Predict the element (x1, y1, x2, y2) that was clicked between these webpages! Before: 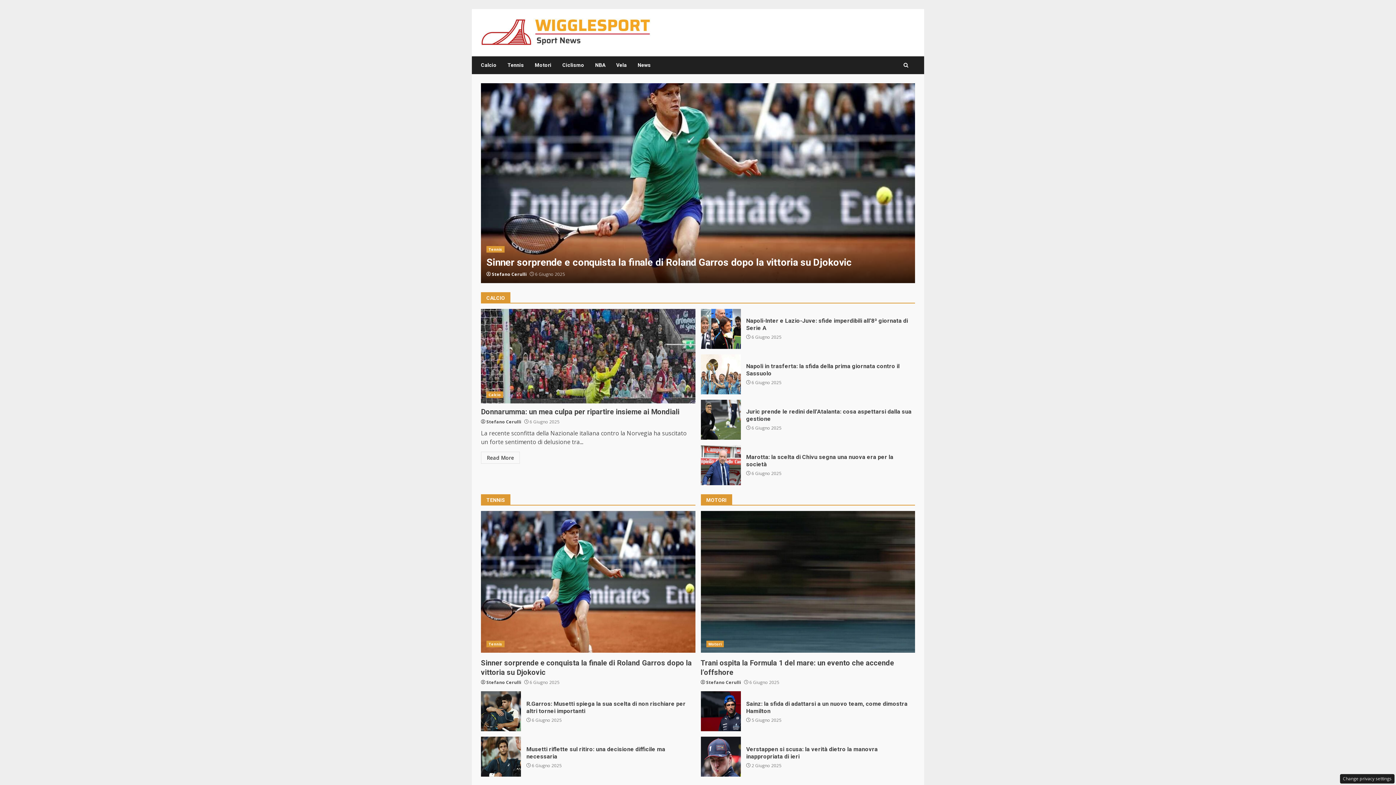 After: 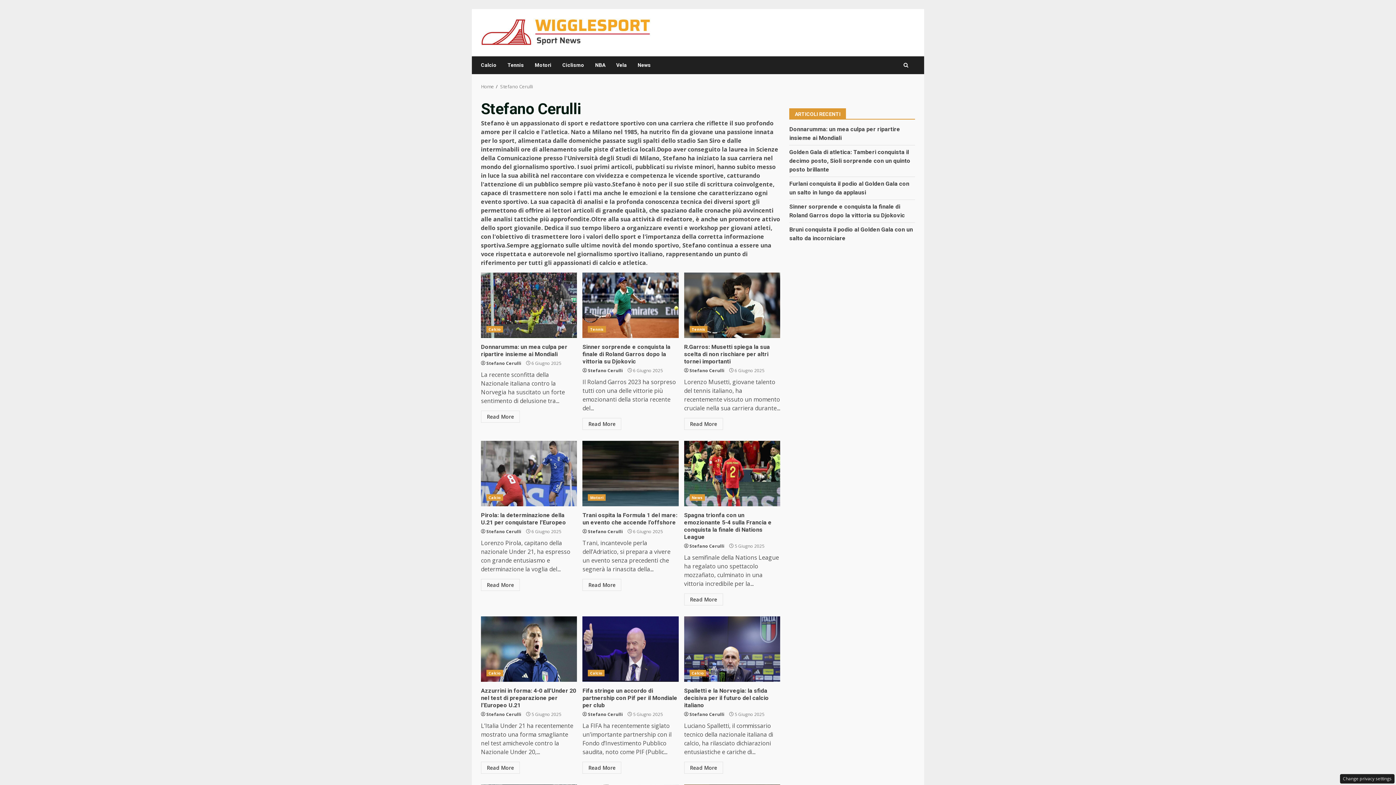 Action: bbox: (706, 679, 741, 686) label: Stefano Cerulli